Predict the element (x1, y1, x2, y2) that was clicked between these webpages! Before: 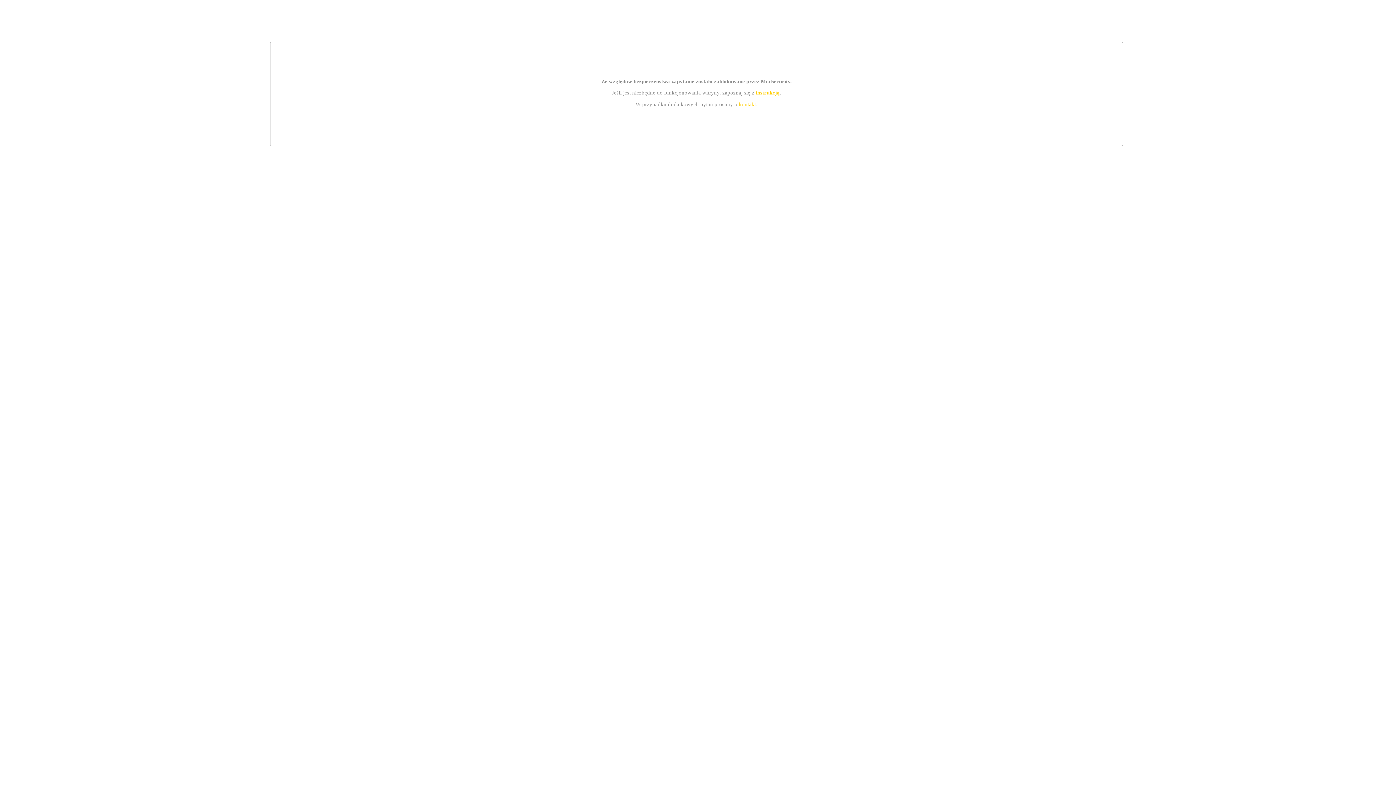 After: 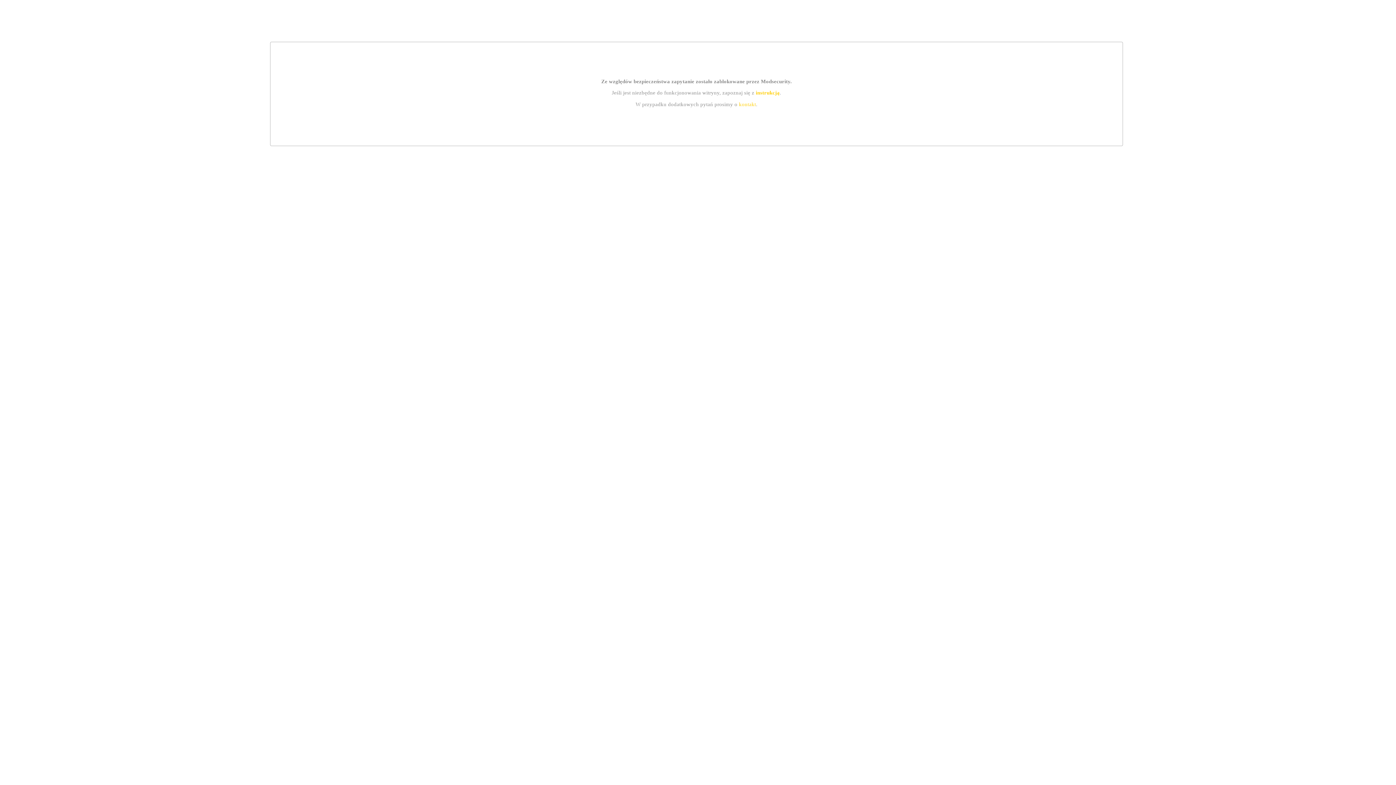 Action: label: instrukcją bbox: (755, 89, 779, 95)